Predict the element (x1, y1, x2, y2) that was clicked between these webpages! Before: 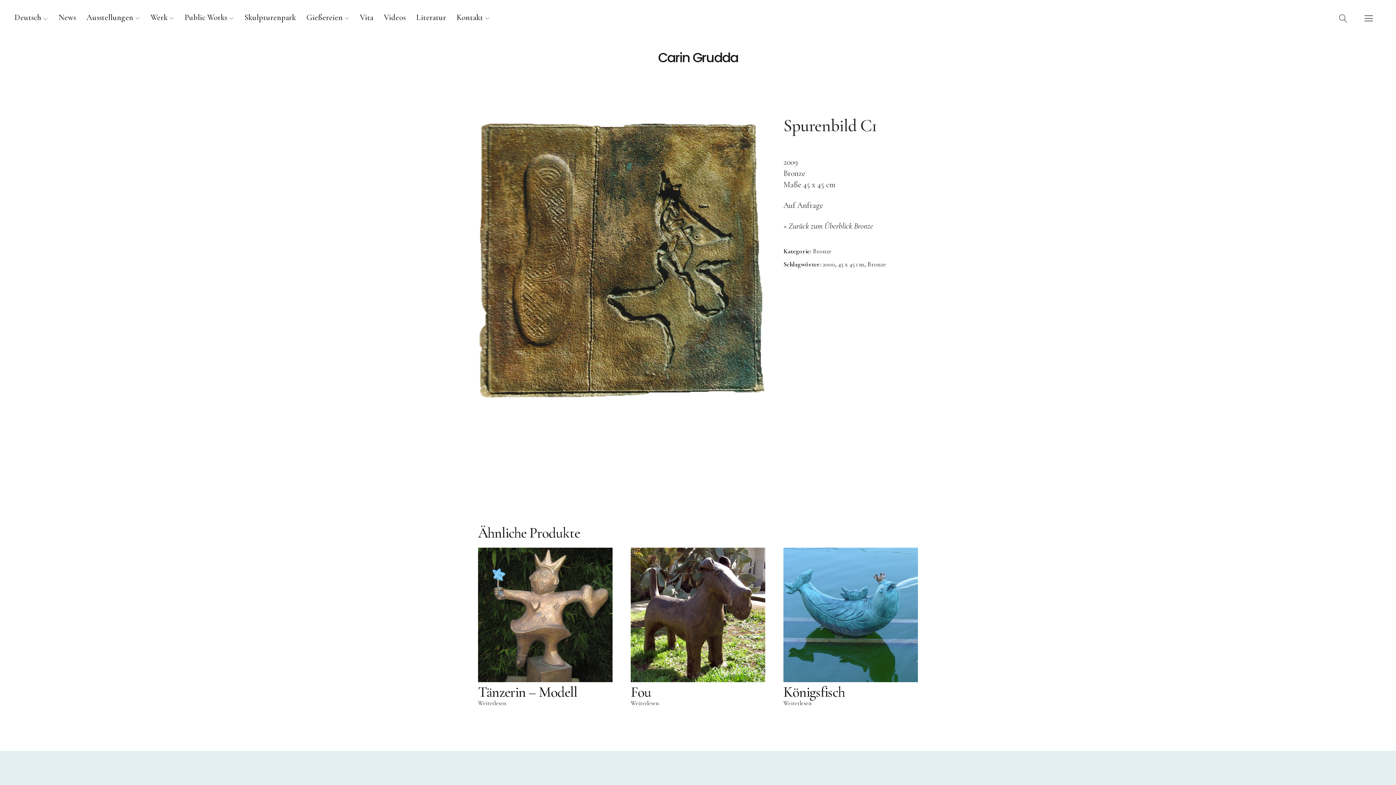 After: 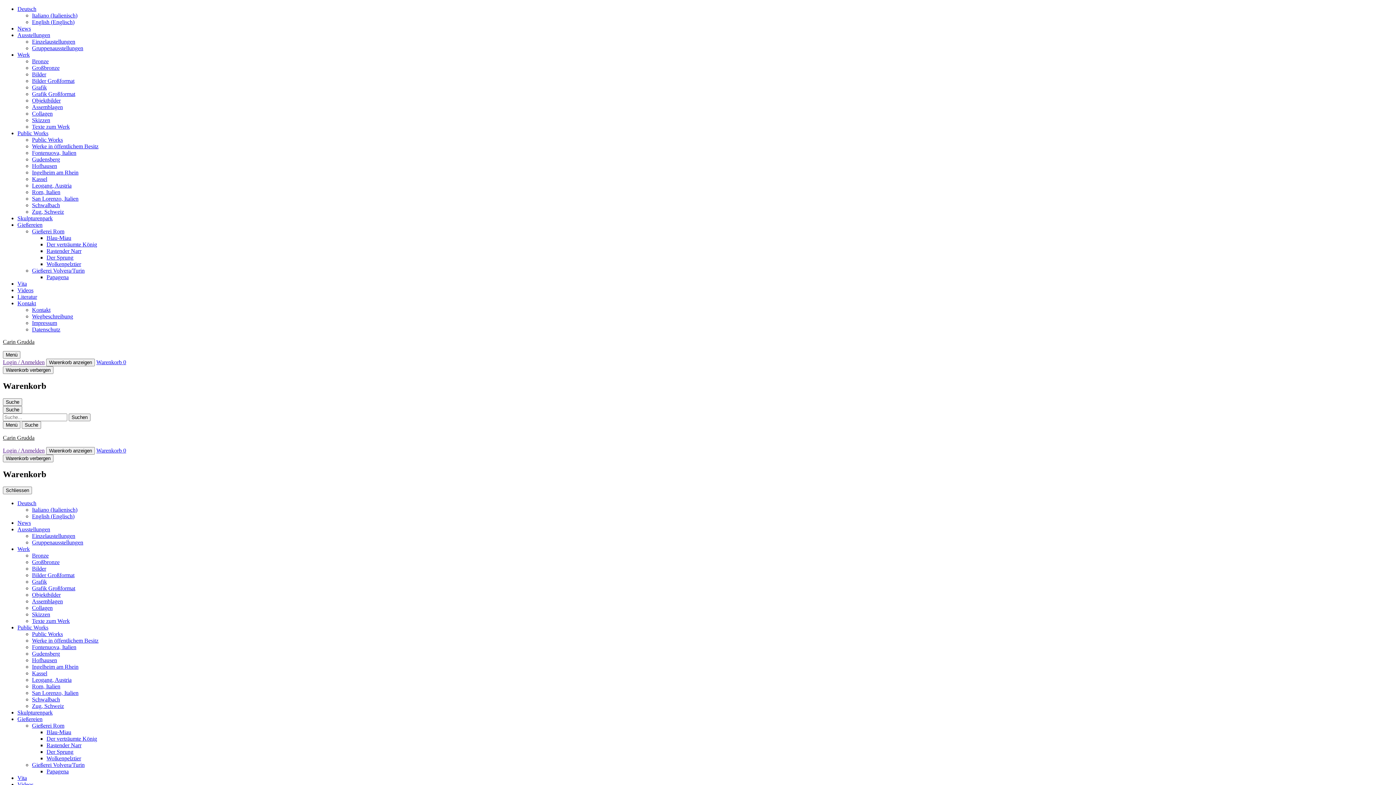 Action: bbox: (788, 221, 873, 230) label: Zurück zum Überblick Bronze